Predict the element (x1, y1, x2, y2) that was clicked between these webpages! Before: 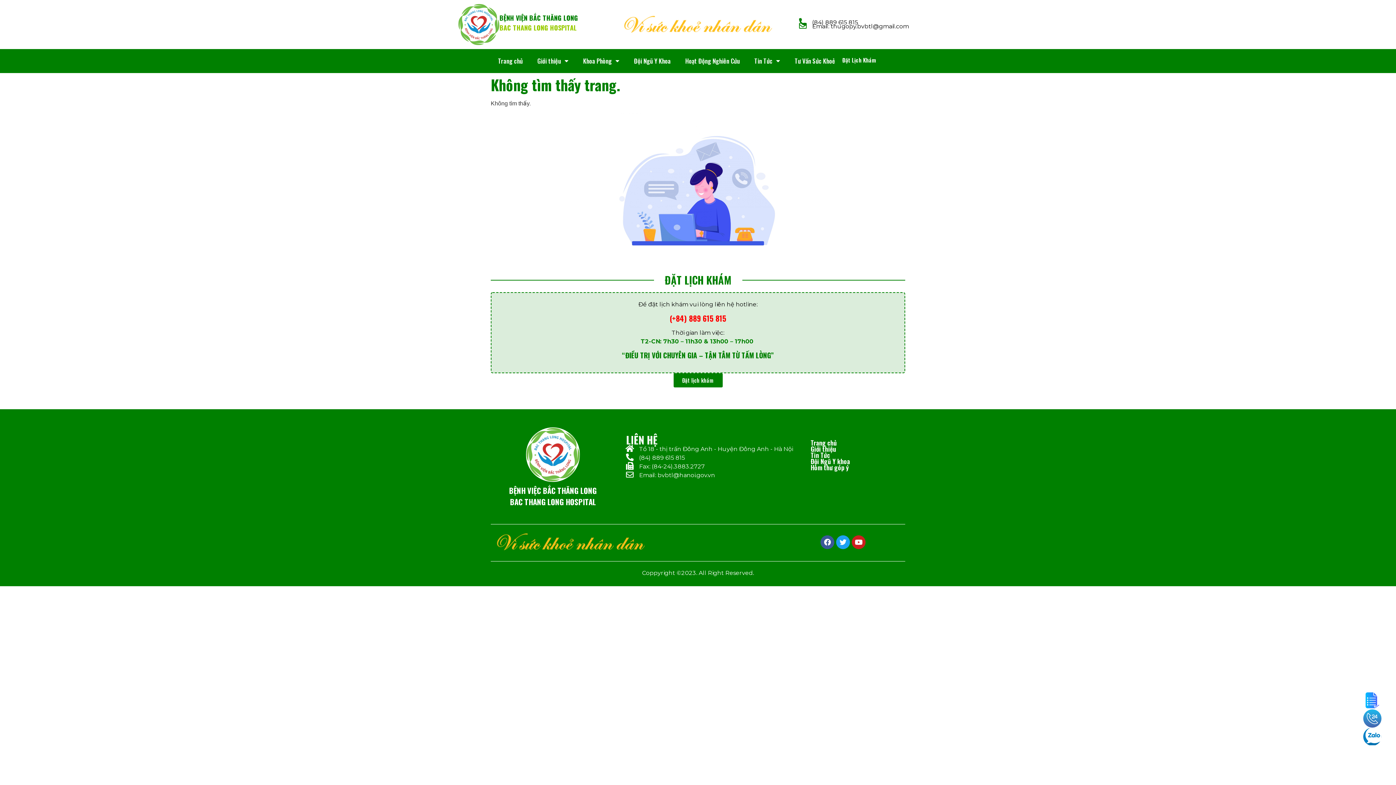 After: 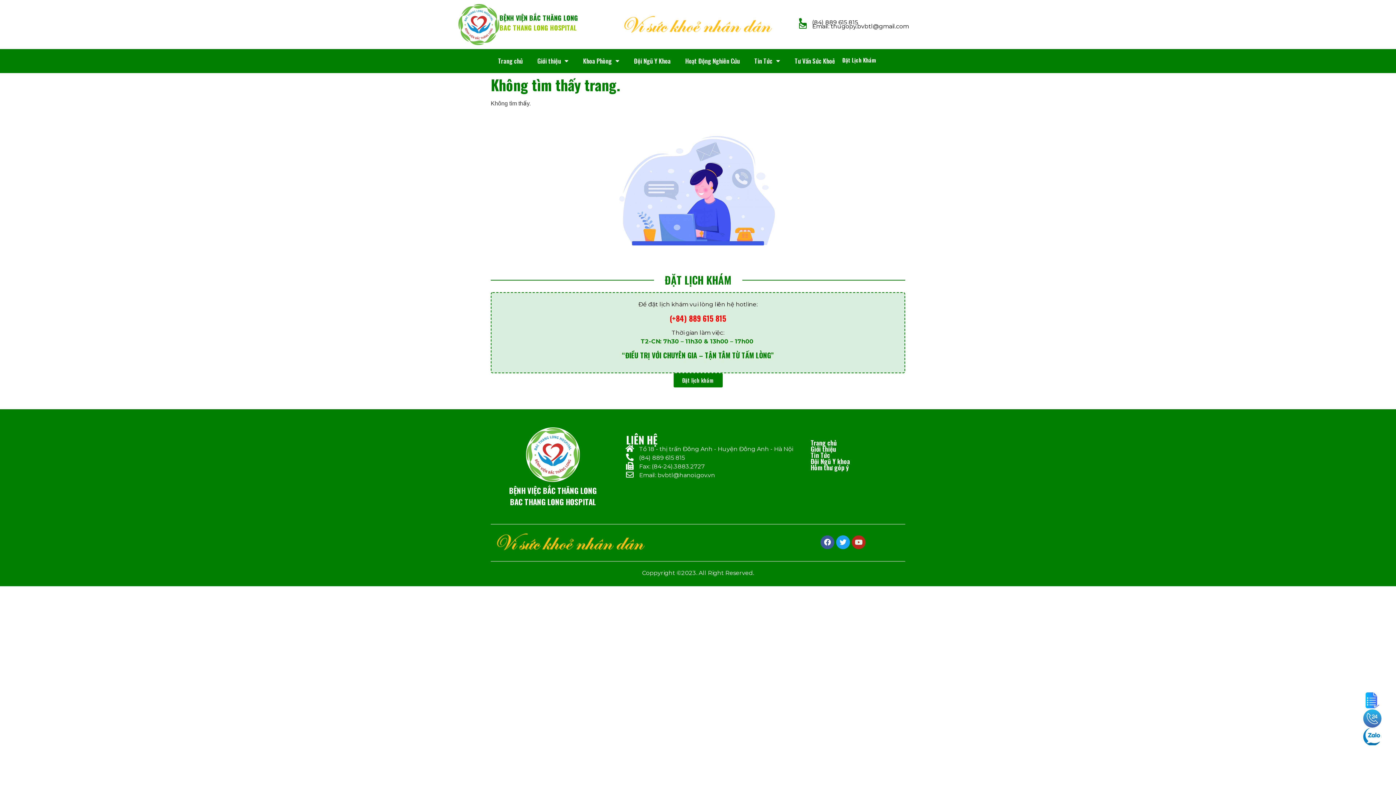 Action: bbox: (852, 535, 865, 549) label: Youtube